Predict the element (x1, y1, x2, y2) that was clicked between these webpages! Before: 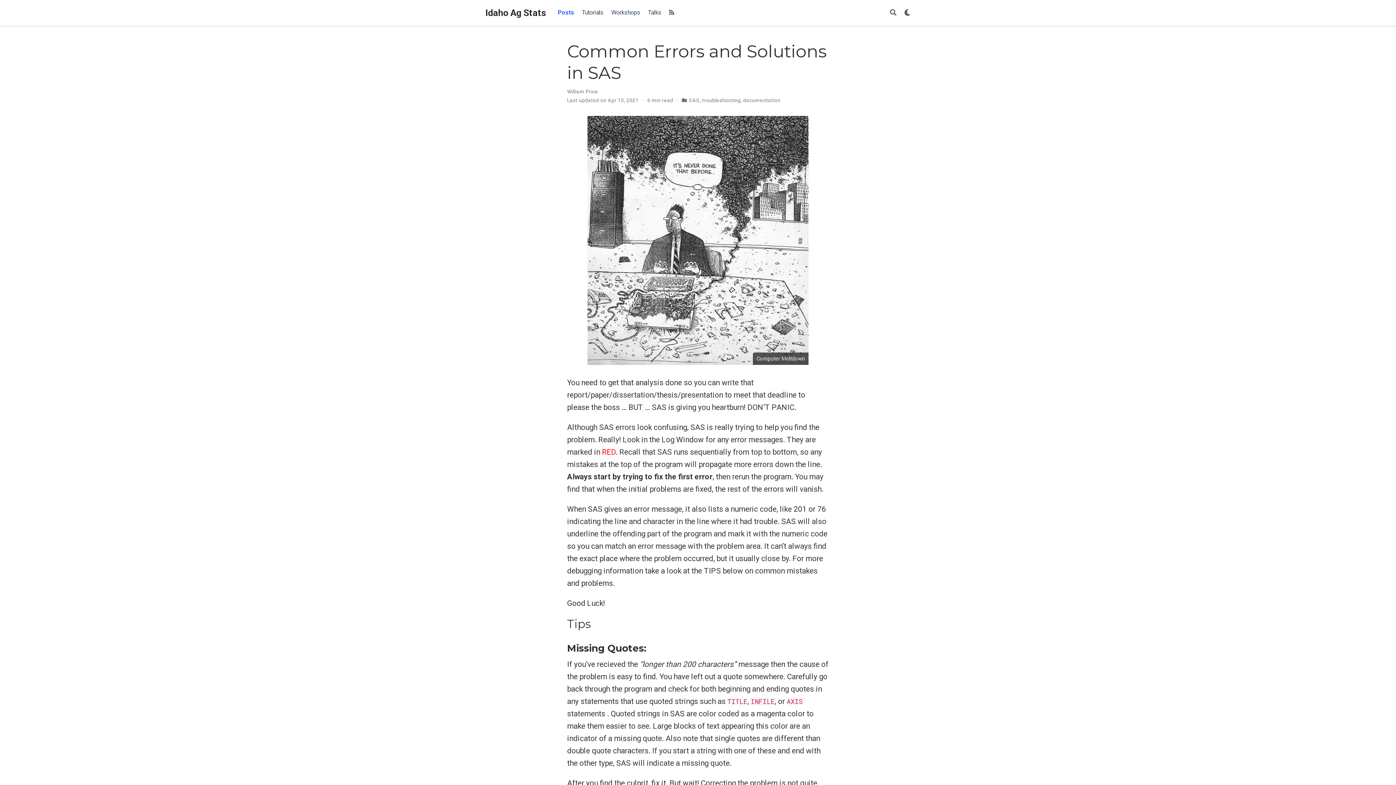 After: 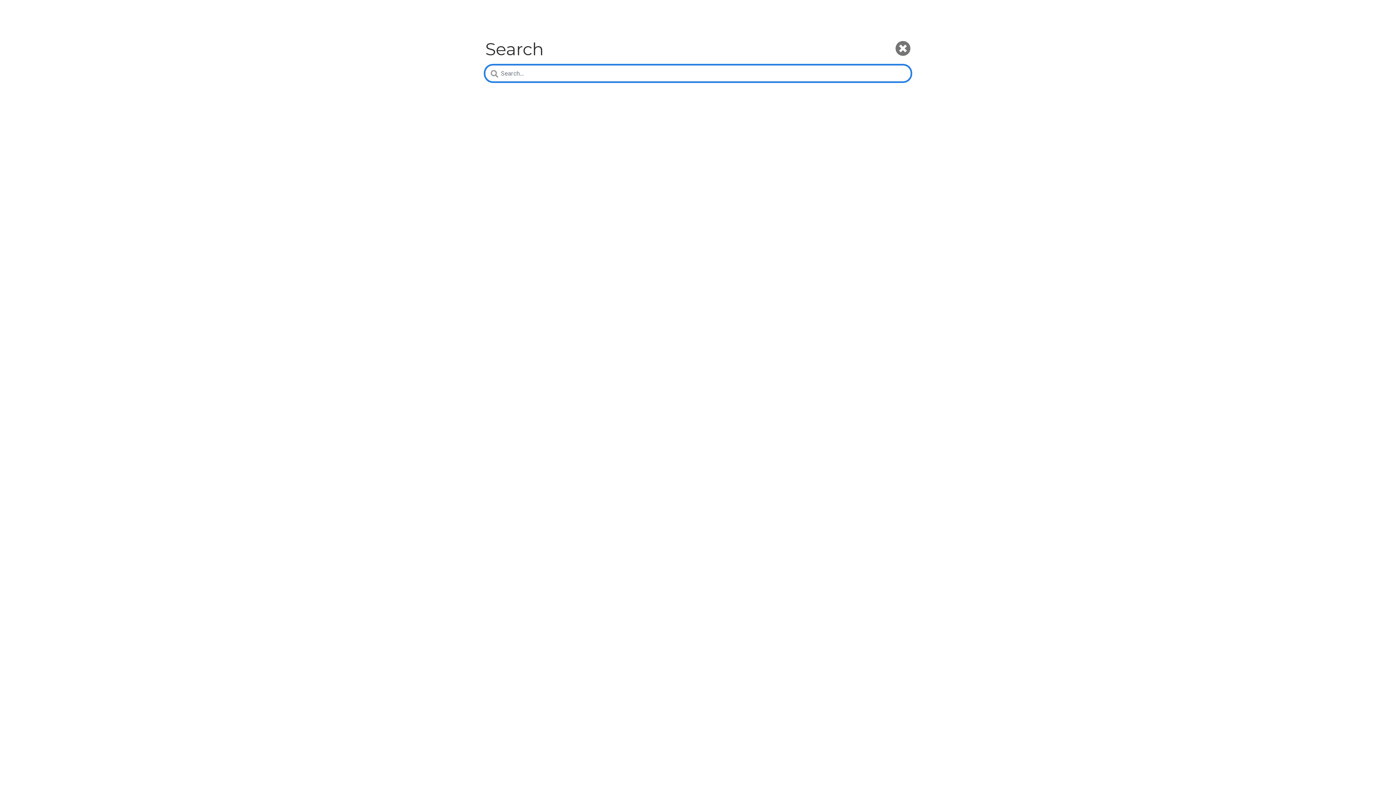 Action: label: Search bbox: (890, 8, 896, 16)